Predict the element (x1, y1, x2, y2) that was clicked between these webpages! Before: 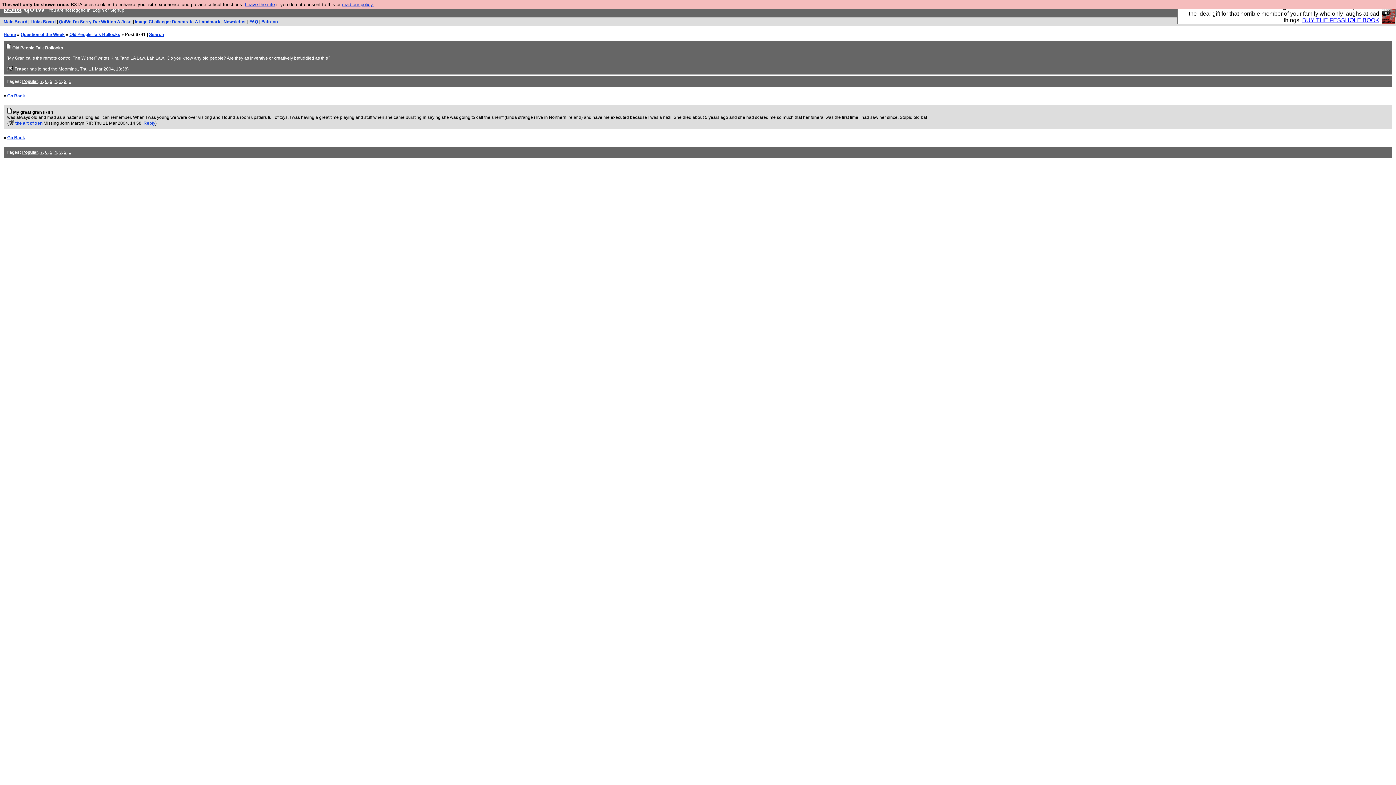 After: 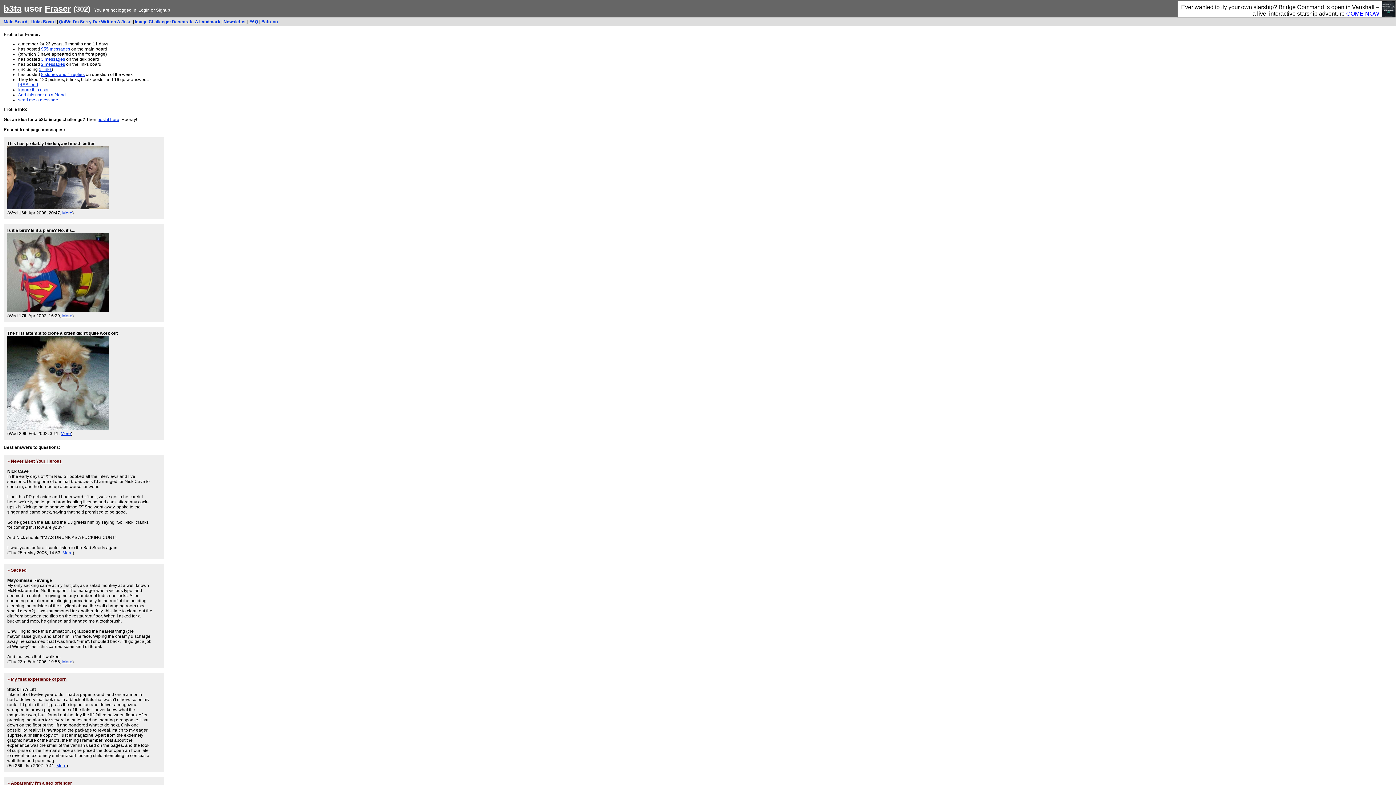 Action: bbox: (14, 66, 28, 72) label: Fraser